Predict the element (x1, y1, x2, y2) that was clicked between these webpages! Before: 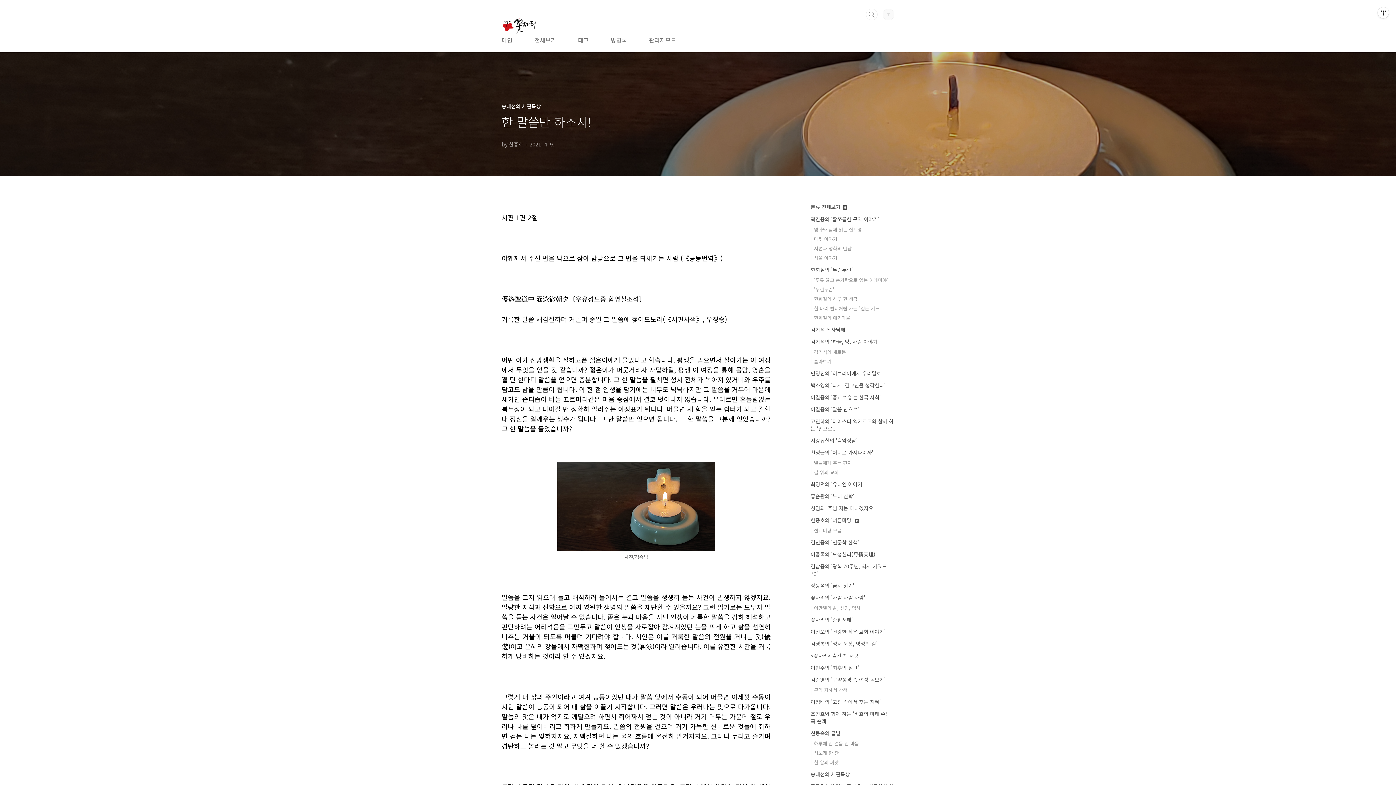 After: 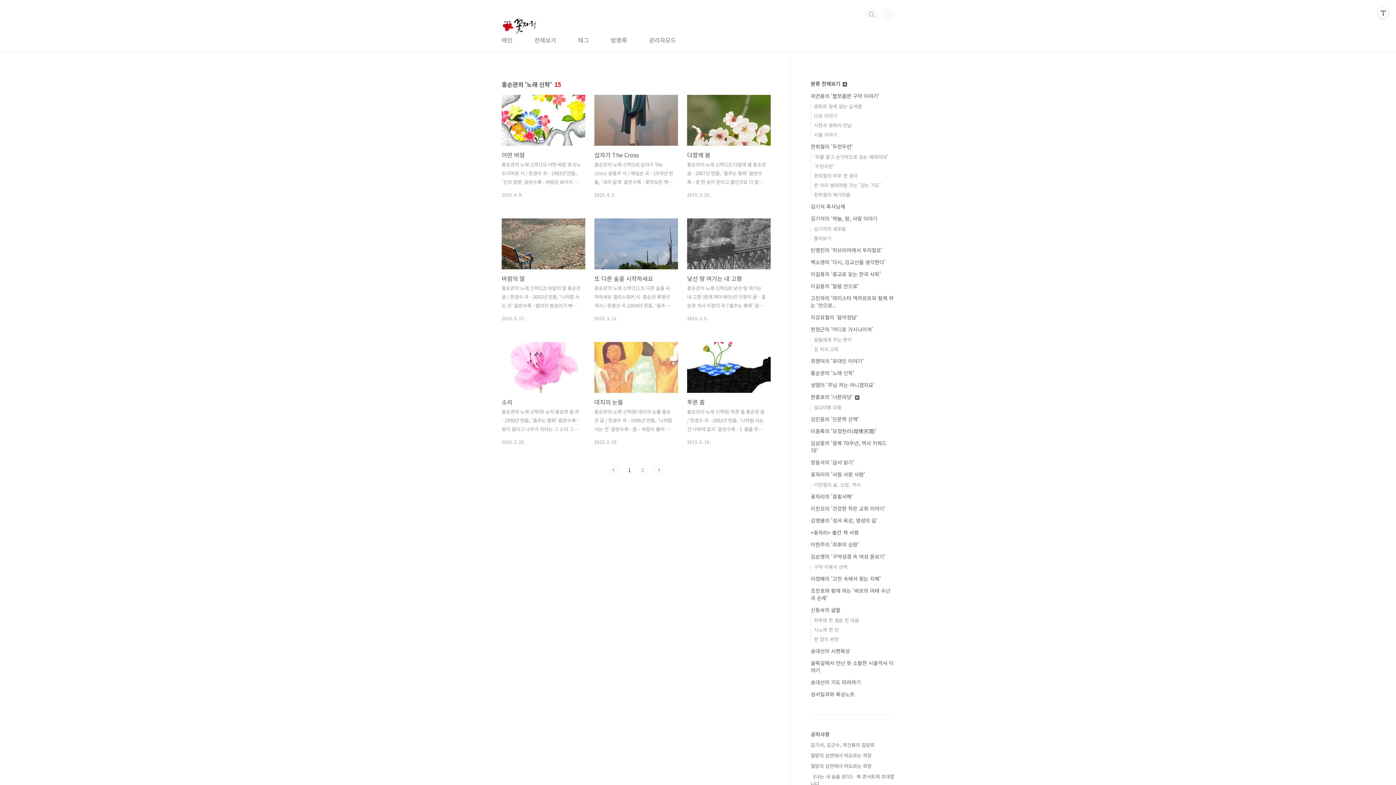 Action: label: 홍순관의 '노래 신학' bbox: (810, 492, 854, 500)